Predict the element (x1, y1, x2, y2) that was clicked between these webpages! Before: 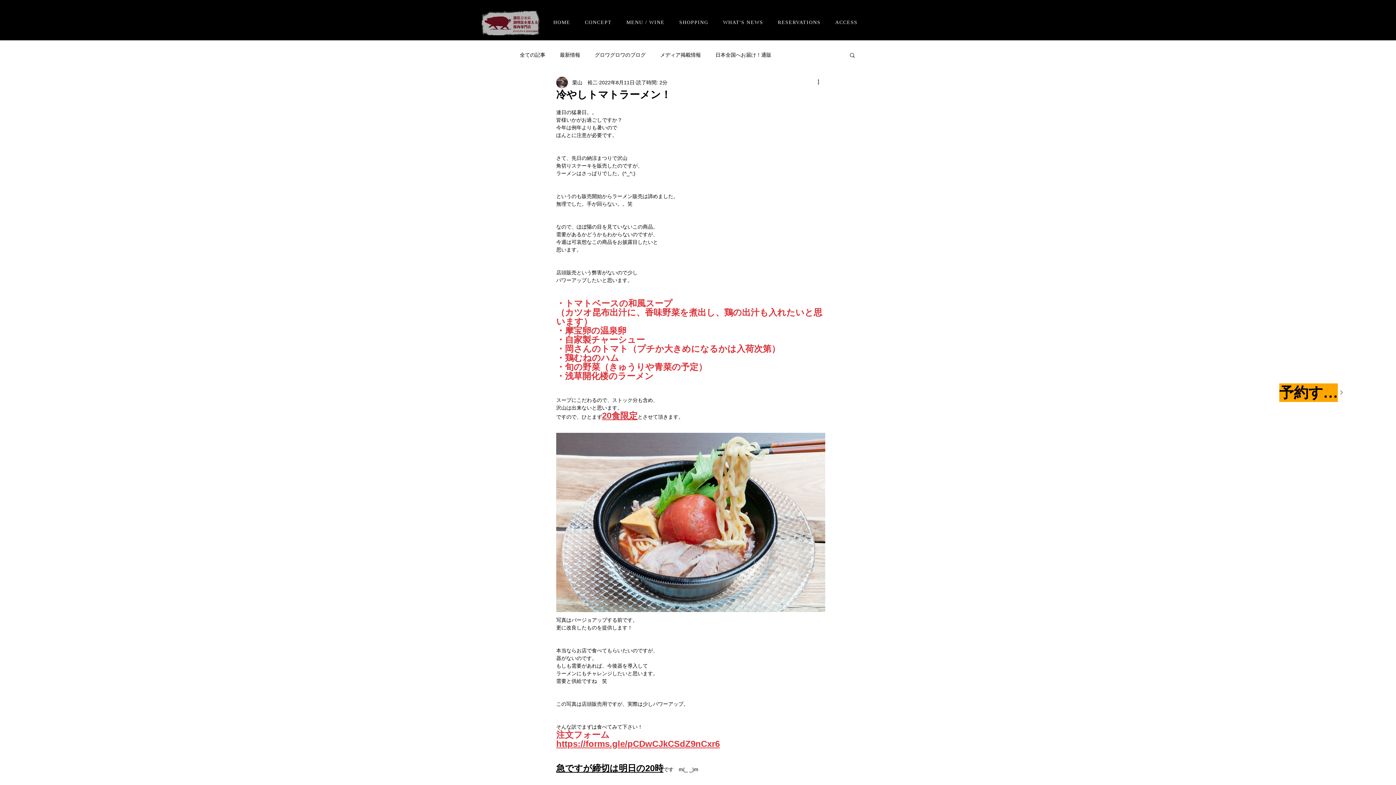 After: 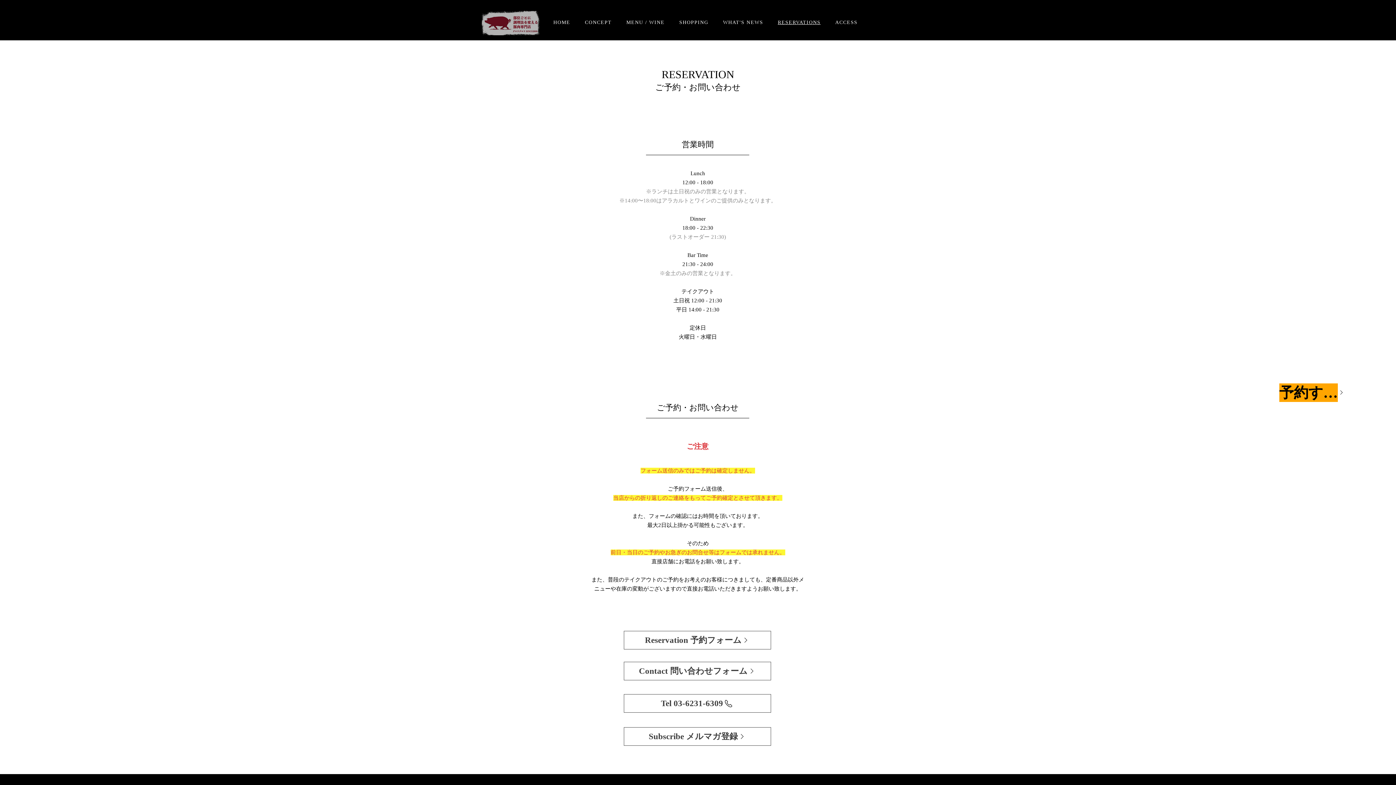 Action: label: RESERVATIONS bbox: (772, 19, 826, 25)